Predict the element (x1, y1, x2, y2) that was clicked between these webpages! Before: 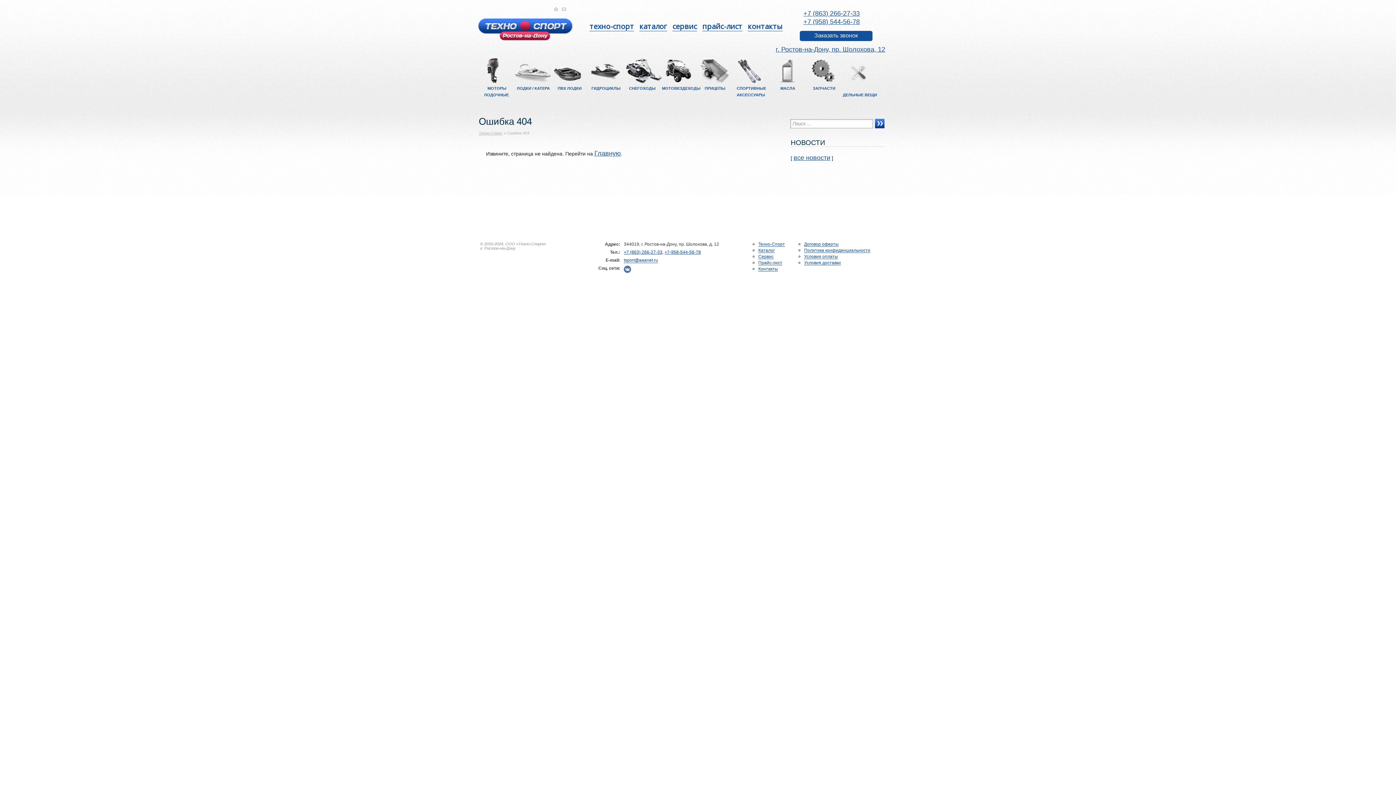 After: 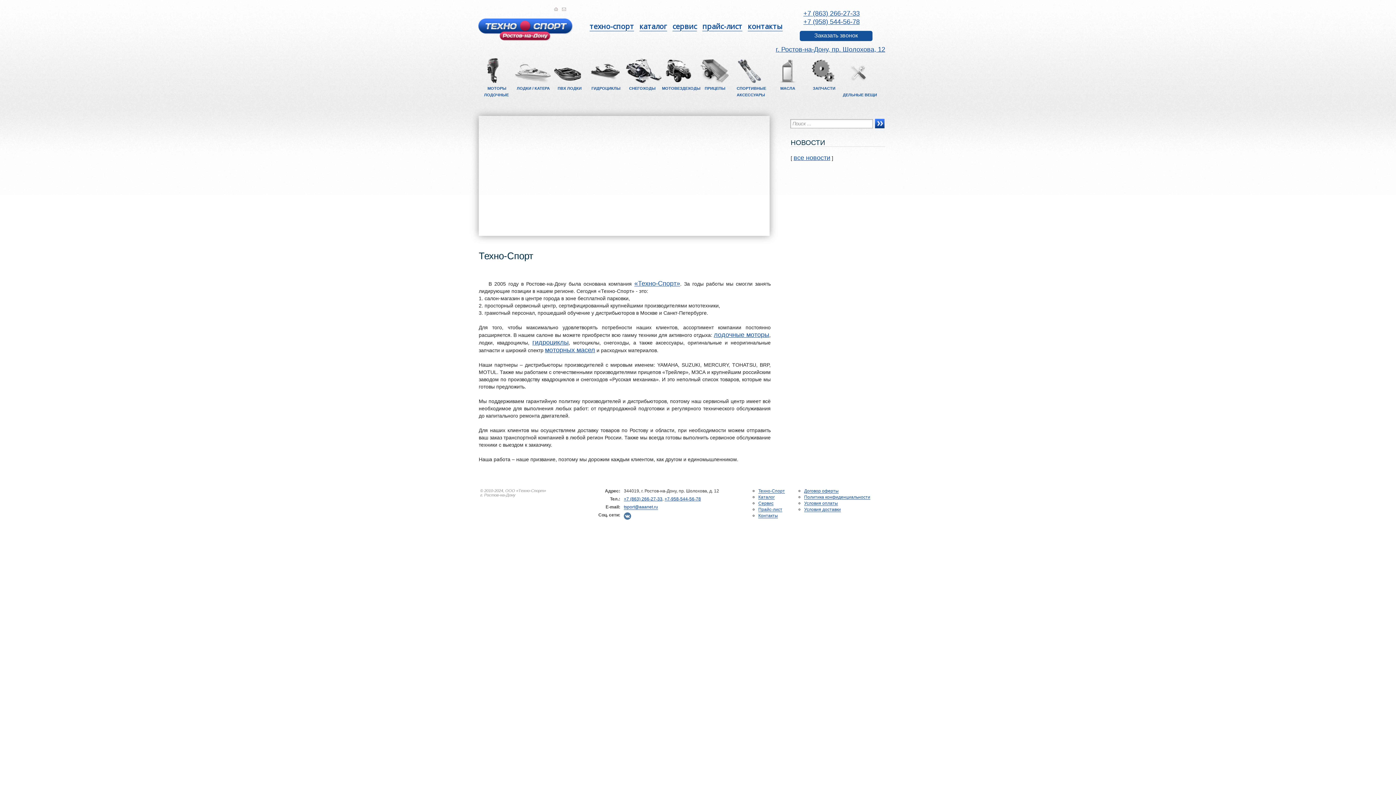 Action: label: техно-спорт bbox: (589, 21, 634, 31)